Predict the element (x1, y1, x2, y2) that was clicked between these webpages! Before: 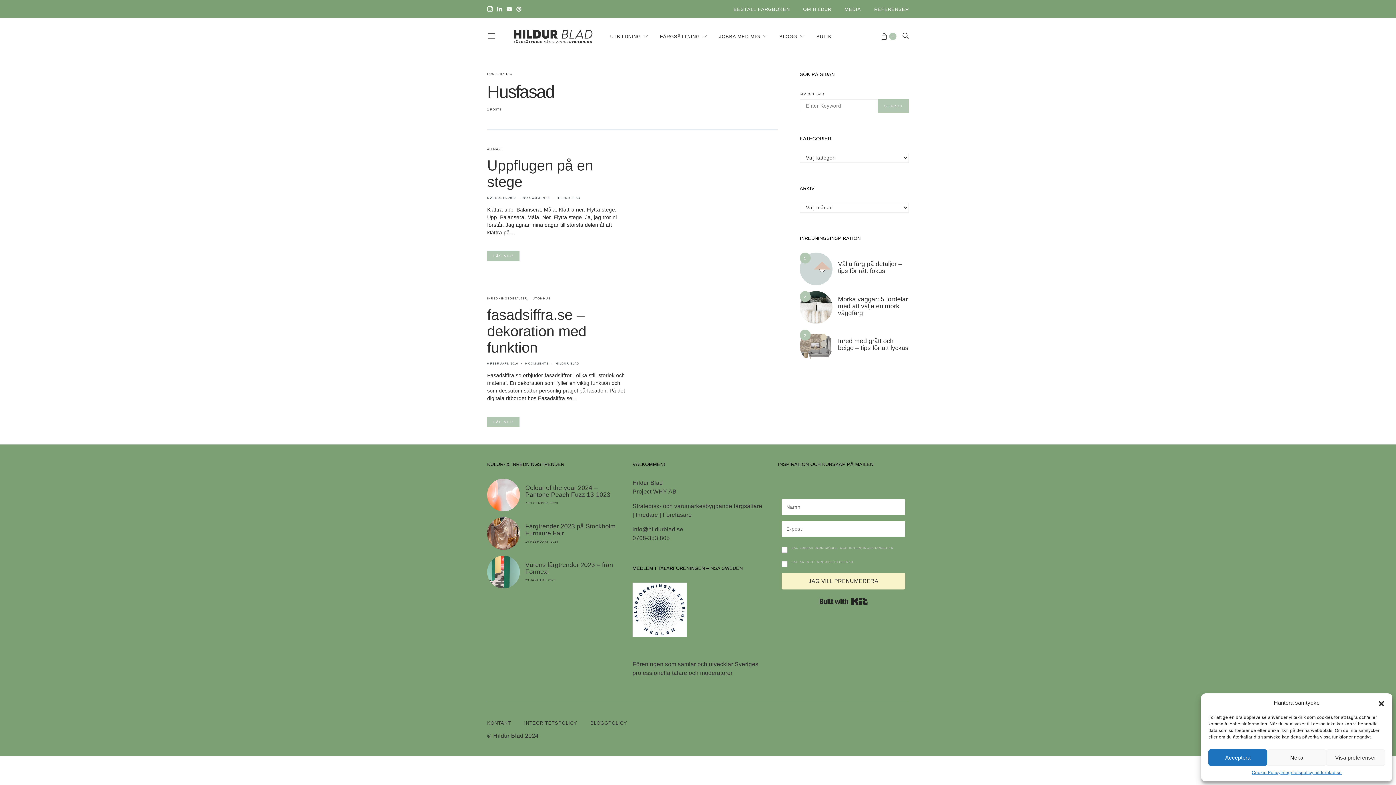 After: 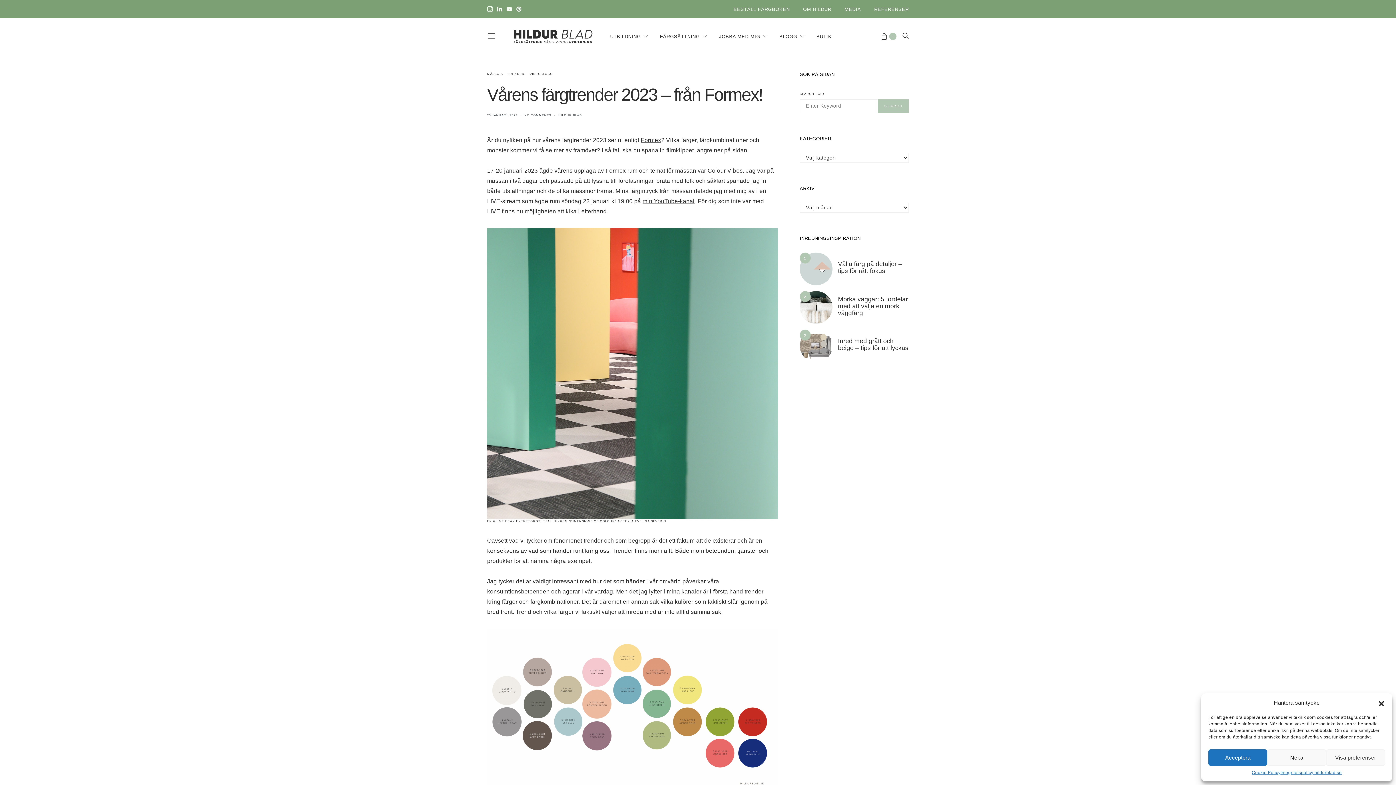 Action: bbox: (487, 556, 520, 588)